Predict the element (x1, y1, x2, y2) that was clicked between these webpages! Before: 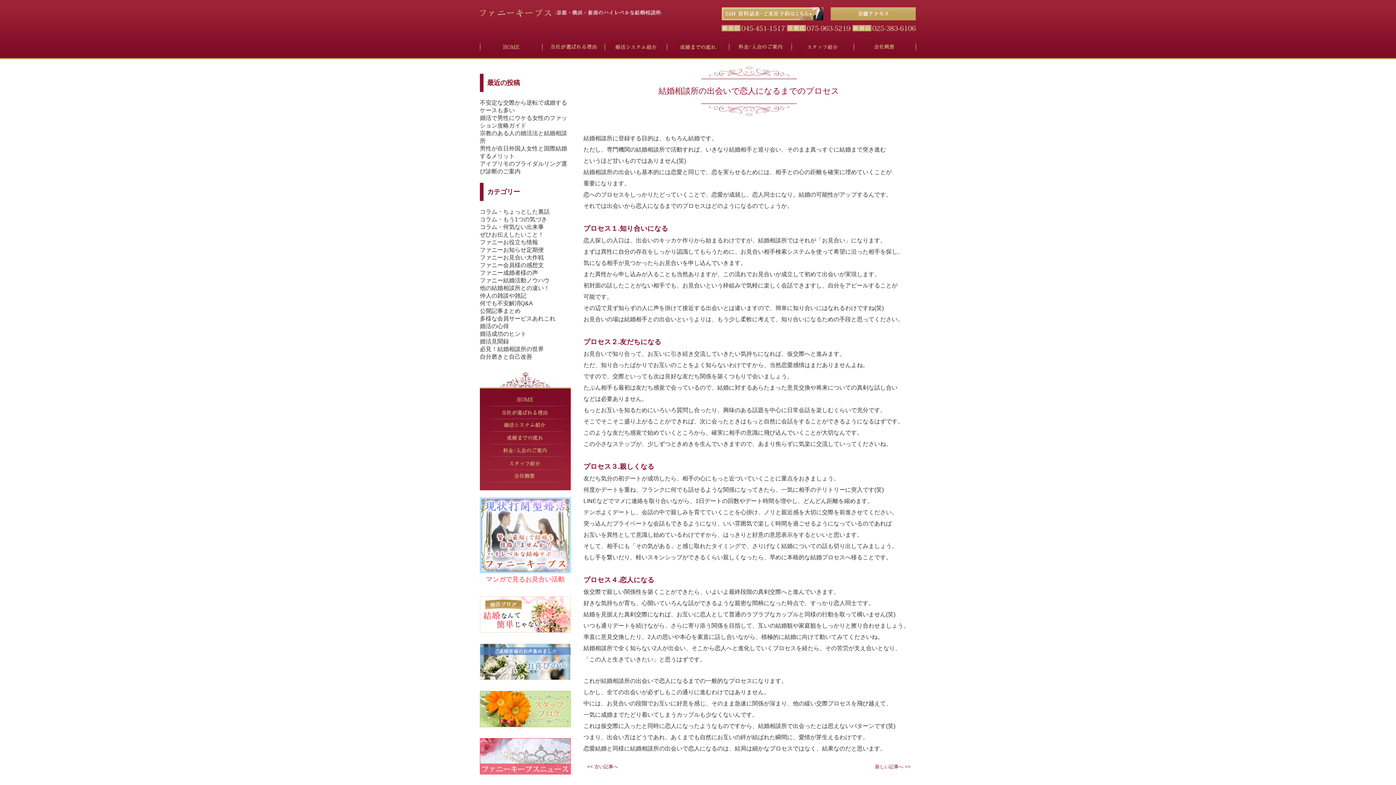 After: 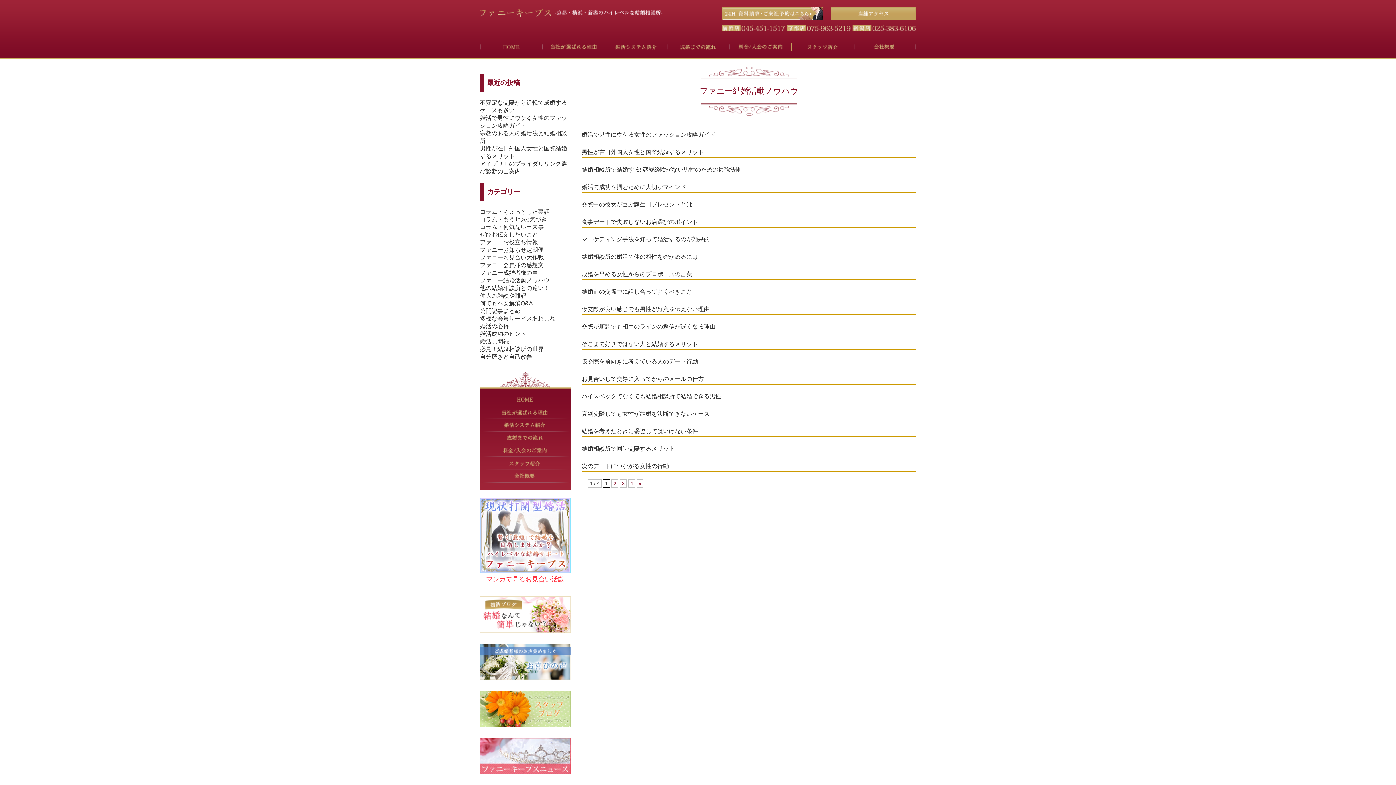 Action: bbox: (480, 277, 549, 283) label: ファニー結婚活動ノウハウ